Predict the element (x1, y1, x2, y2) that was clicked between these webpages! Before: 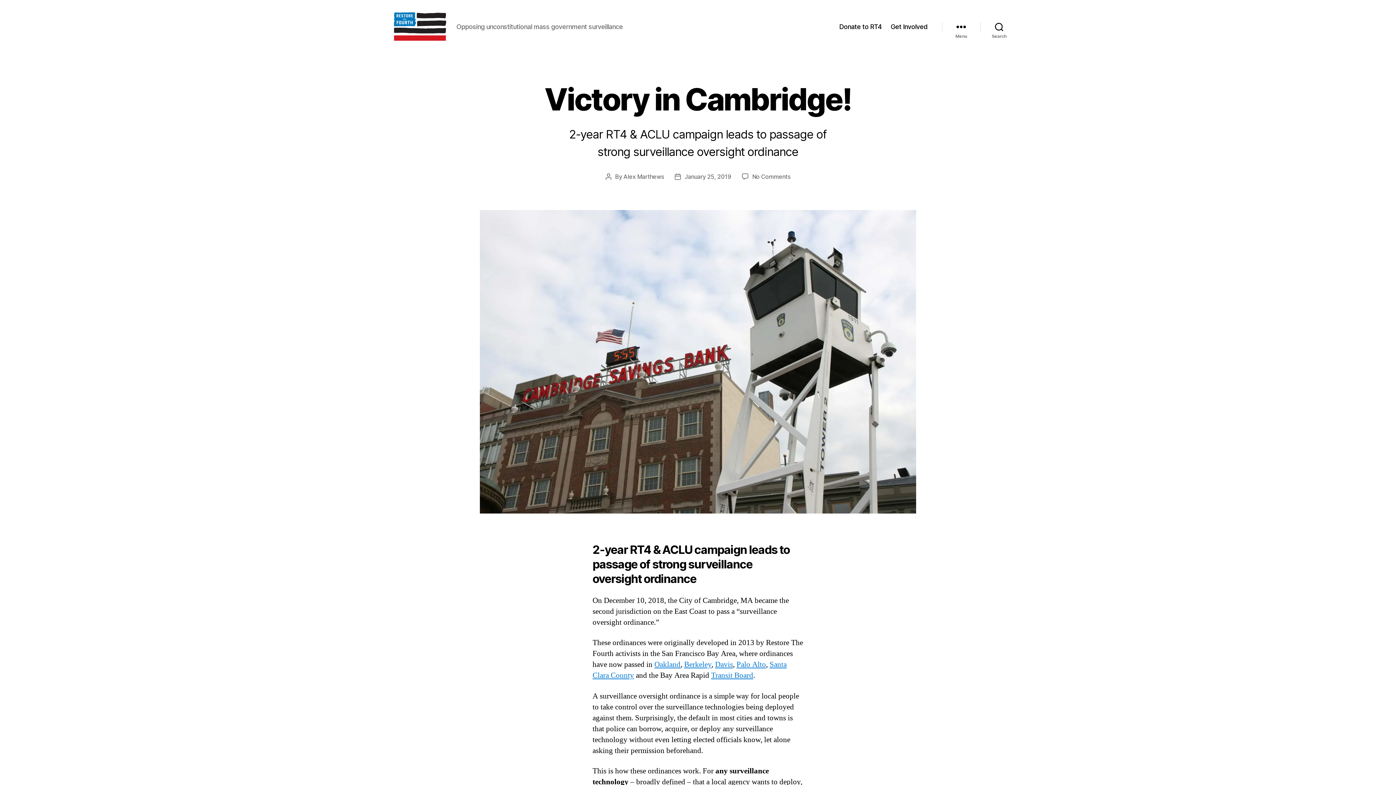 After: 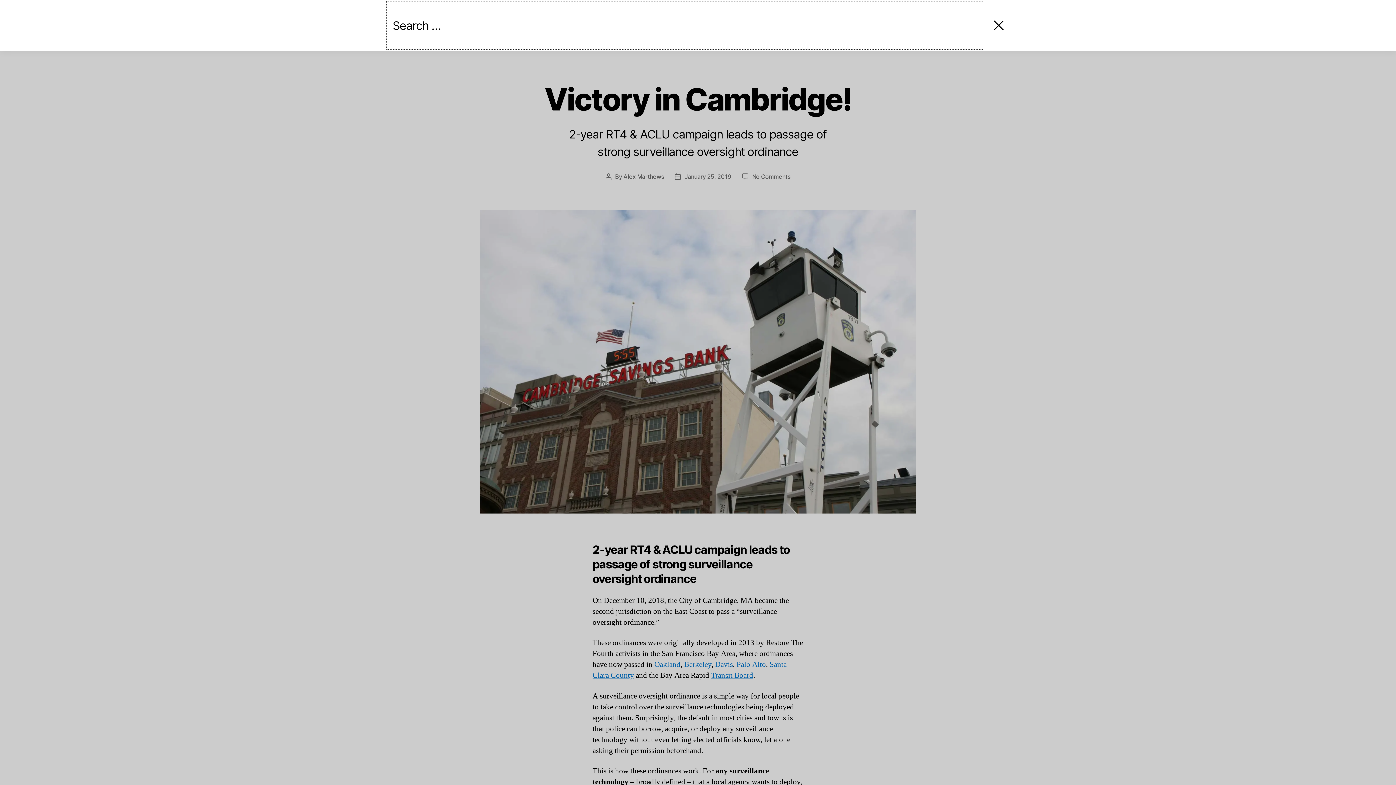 Action: label: Search bbox: (980, 18, 1018, 34)